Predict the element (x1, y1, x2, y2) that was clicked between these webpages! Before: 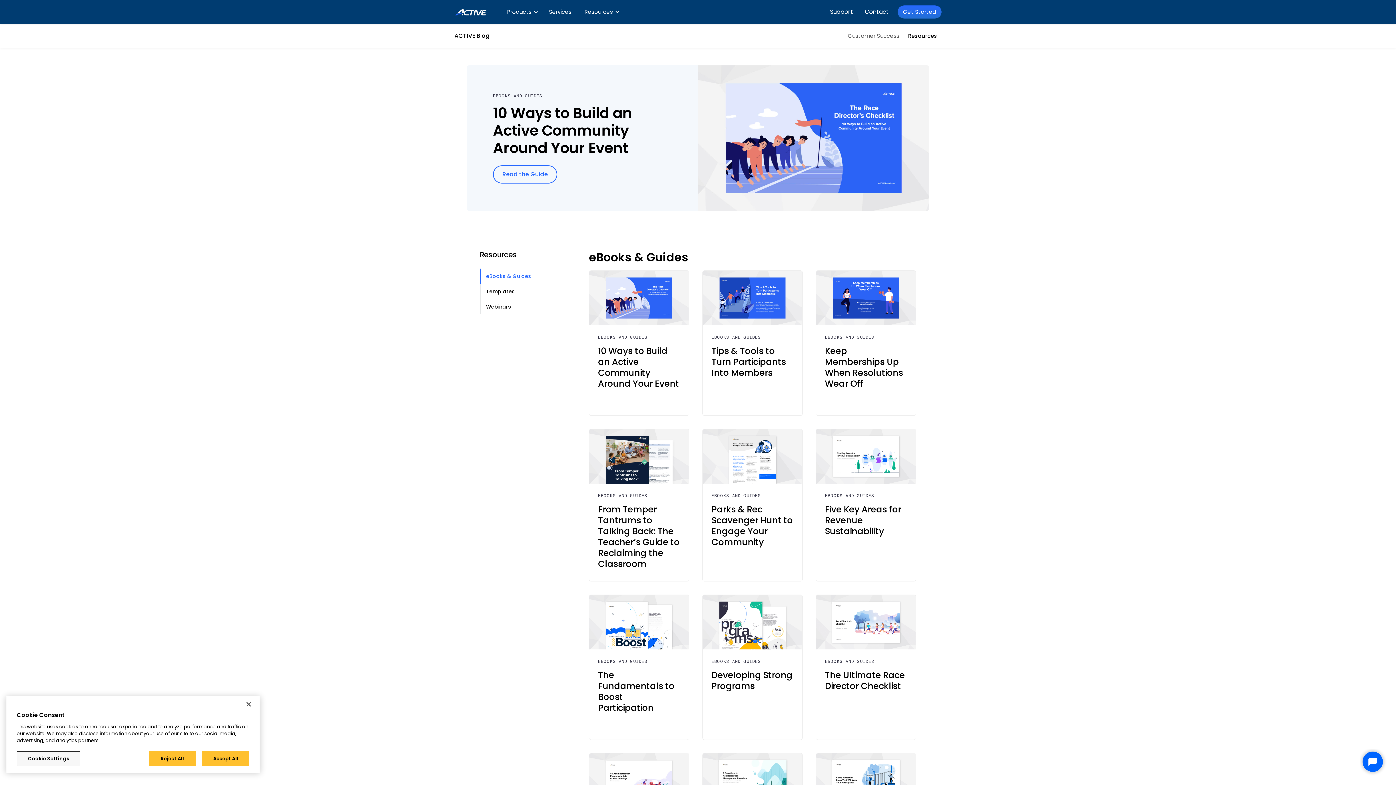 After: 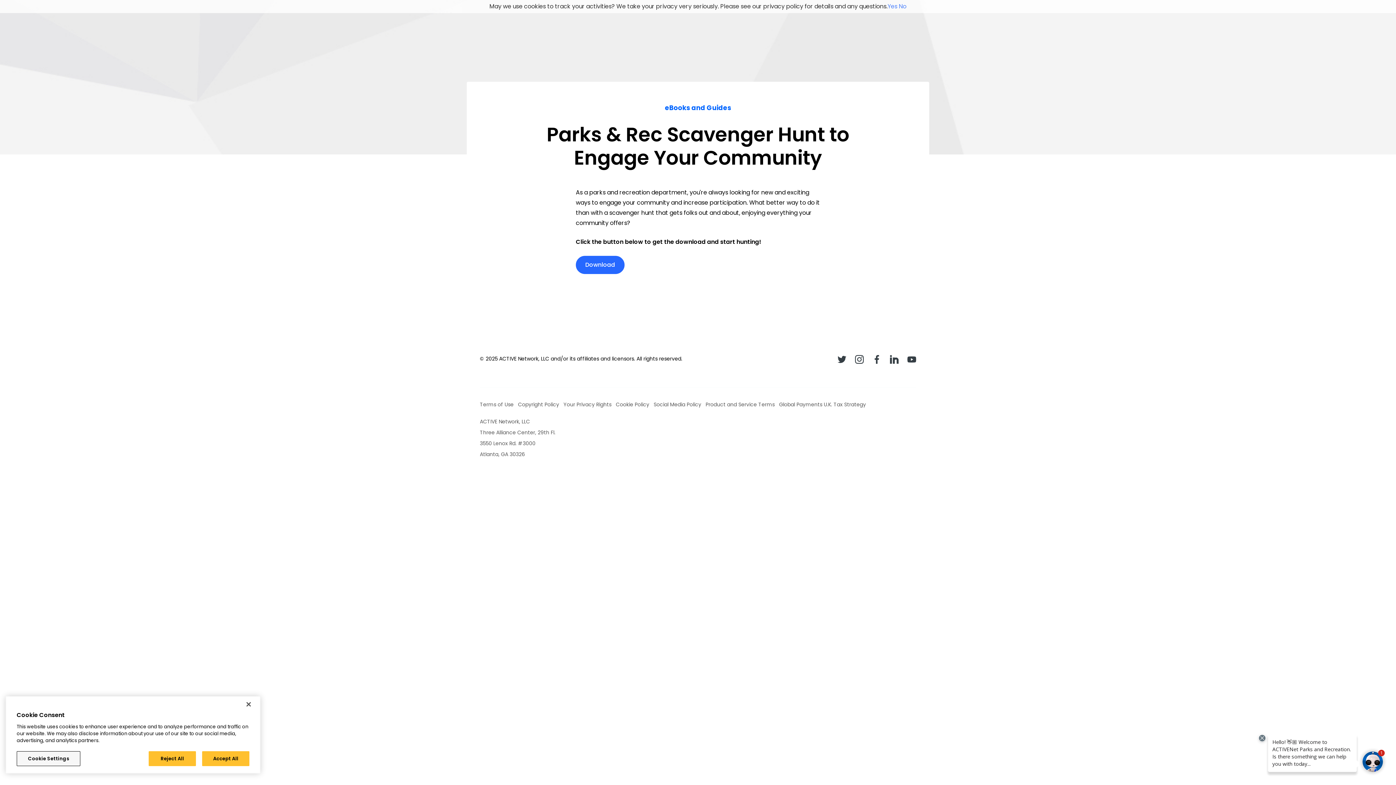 Action: label: EBOOKS AND GUIDES
Parks & Rec Scavenger Hunt to Engage Your Community bbox: (702, 429, 802, 581)